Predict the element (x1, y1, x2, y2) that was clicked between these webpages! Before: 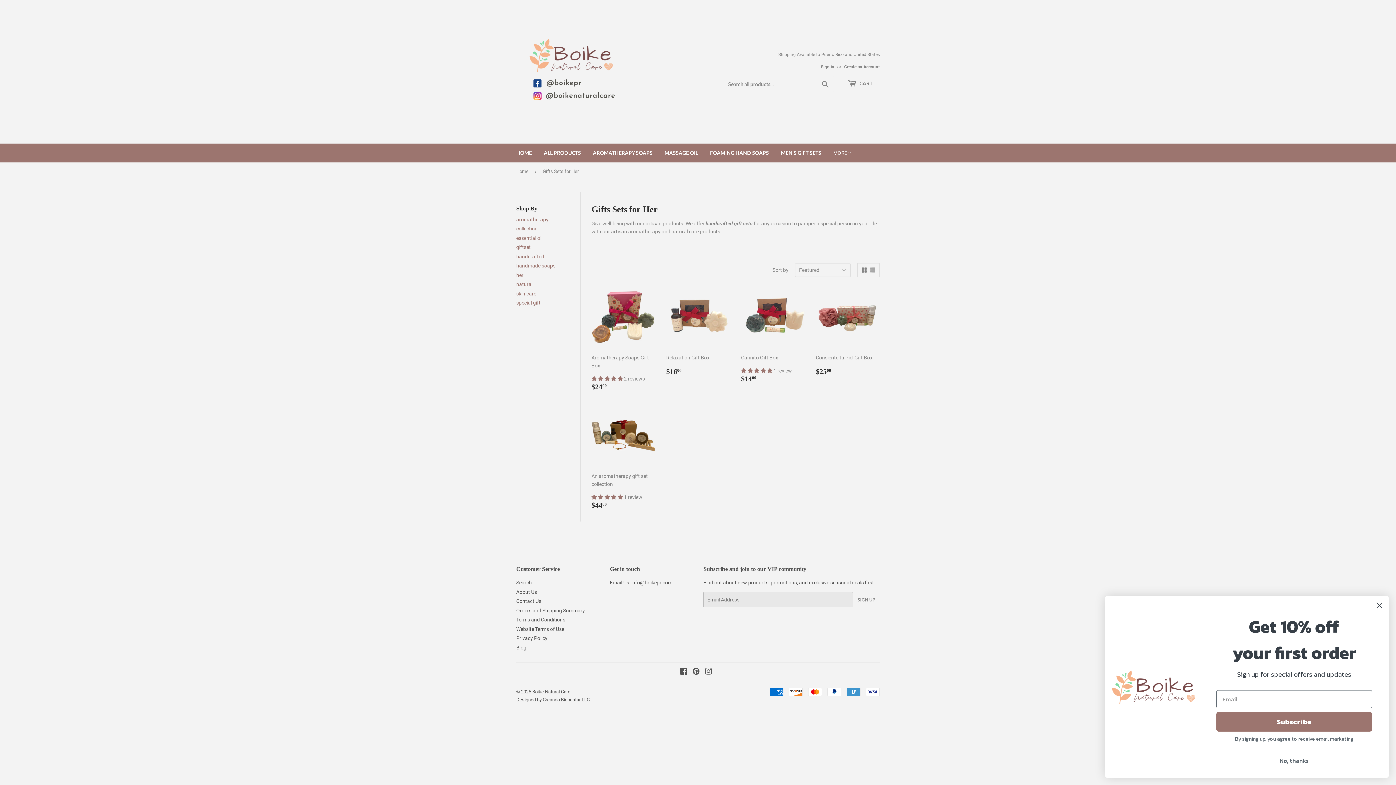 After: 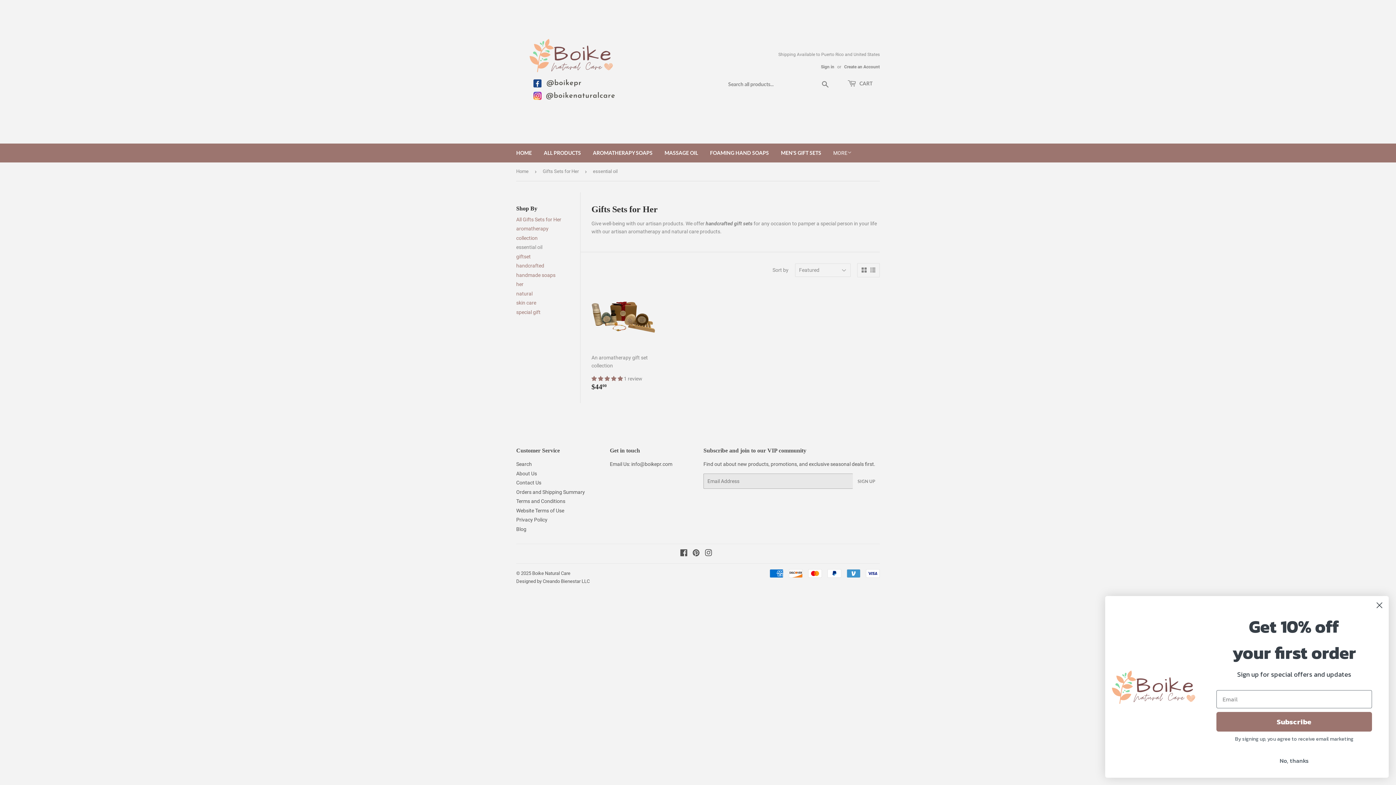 Action: label: essential oil bbox: (516, 235, 542, 241)